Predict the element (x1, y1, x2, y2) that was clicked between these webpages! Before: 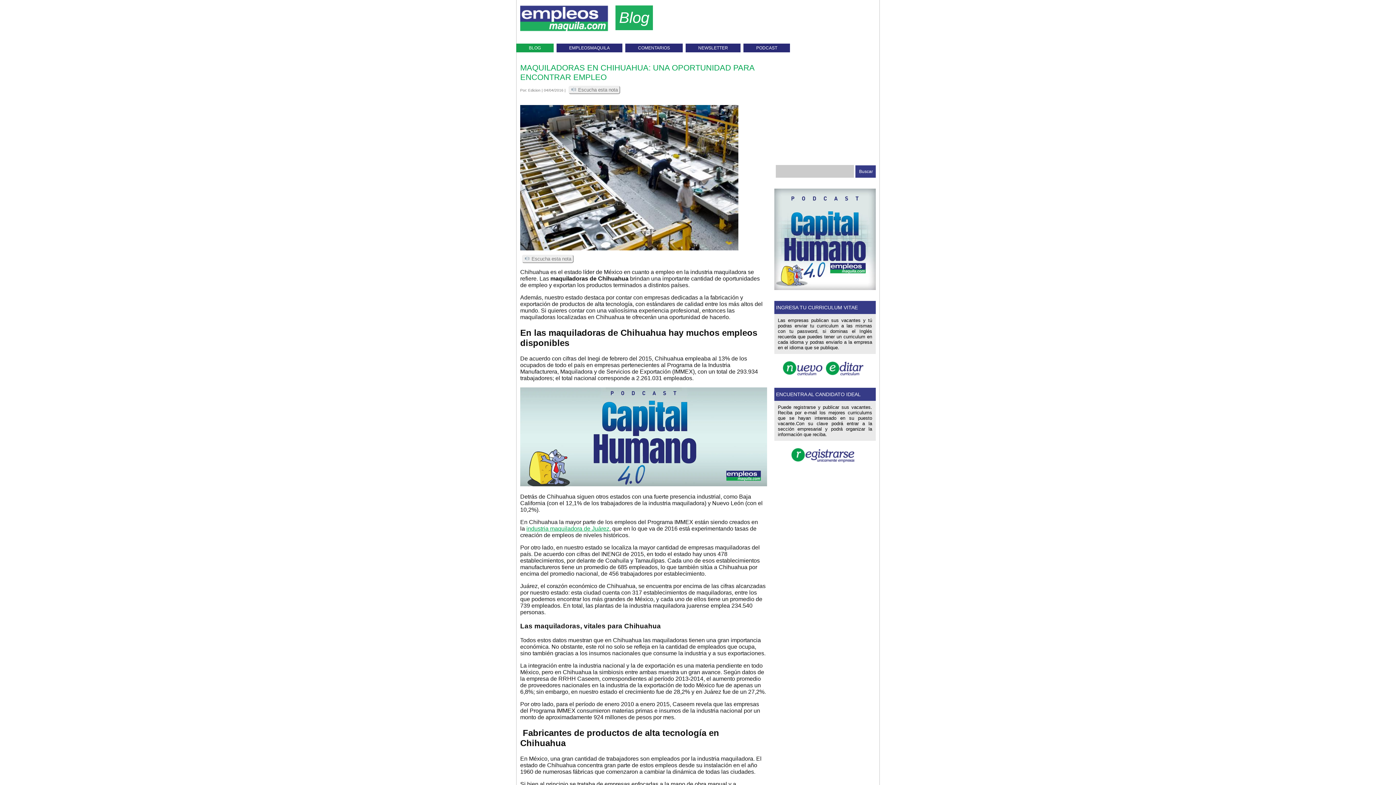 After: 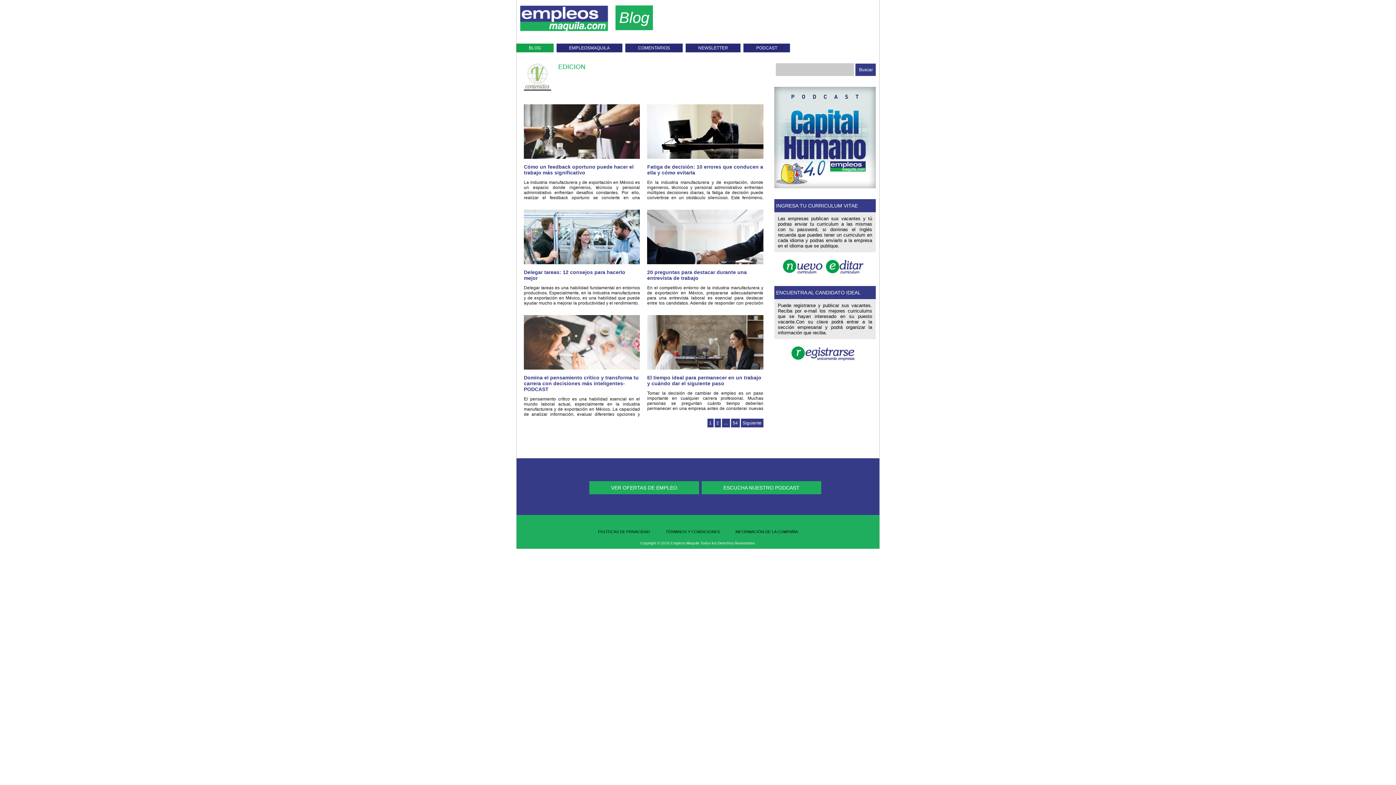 Action: bbox: (528, 88, 540, 92) label: Edicion